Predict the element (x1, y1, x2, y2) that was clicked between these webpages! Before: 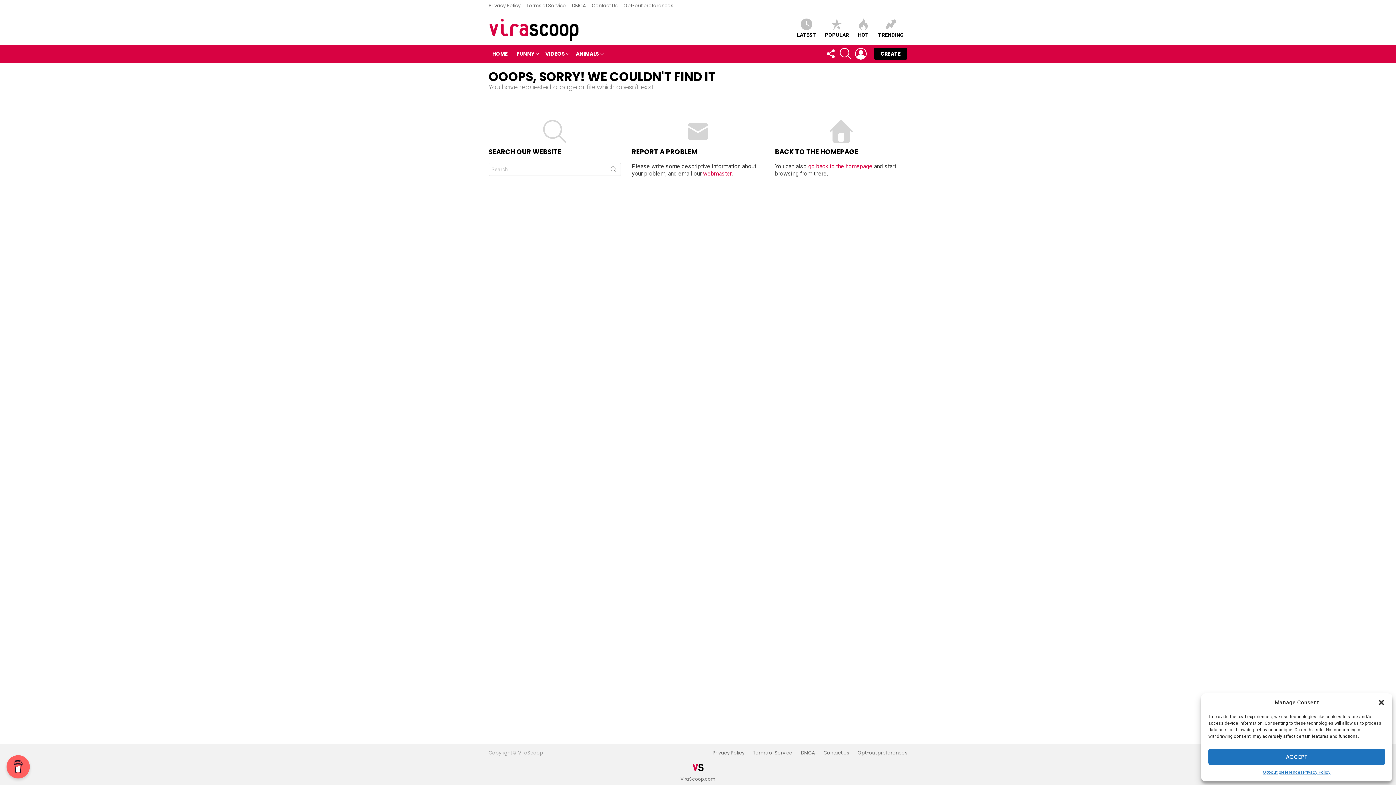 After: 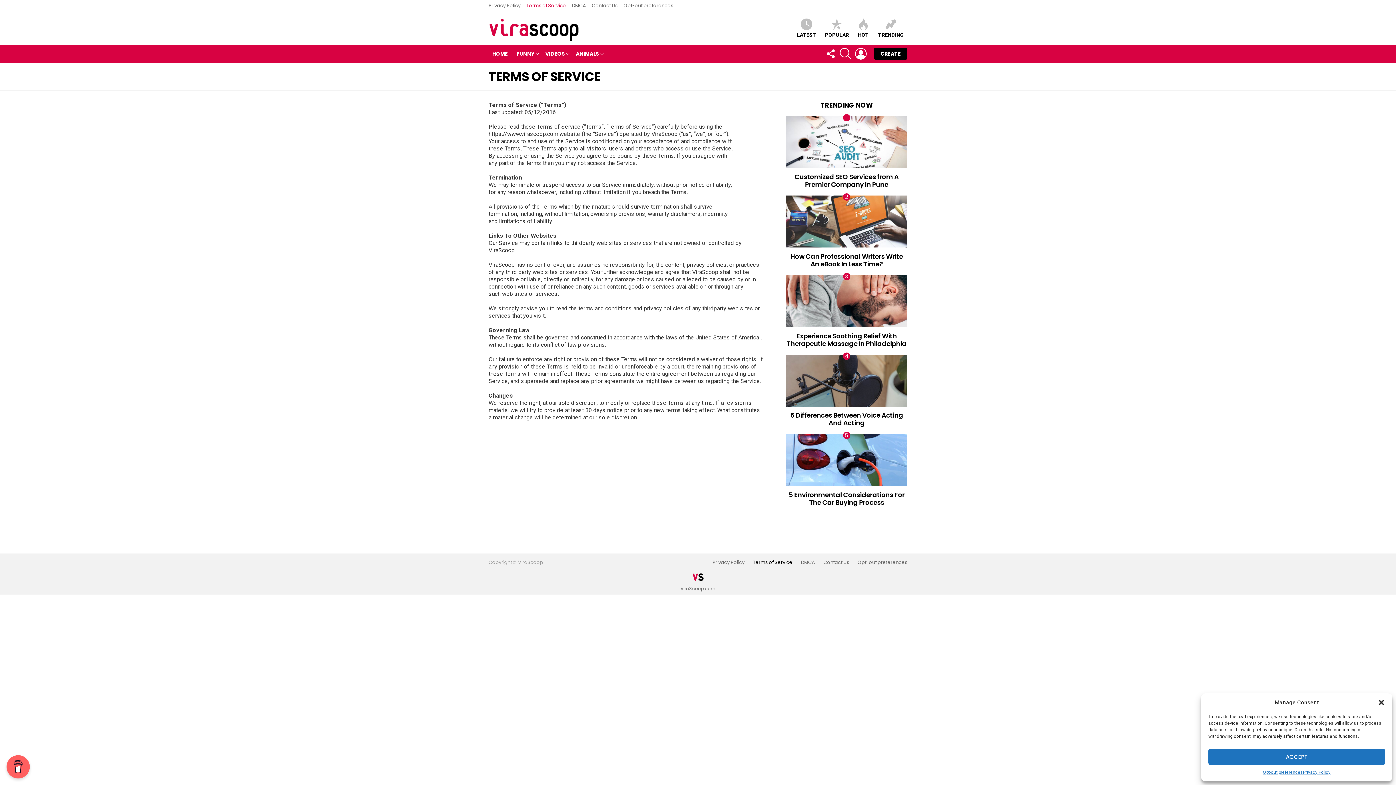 Action: label: Terms of Service bbox: (526, 0, 566, 11)